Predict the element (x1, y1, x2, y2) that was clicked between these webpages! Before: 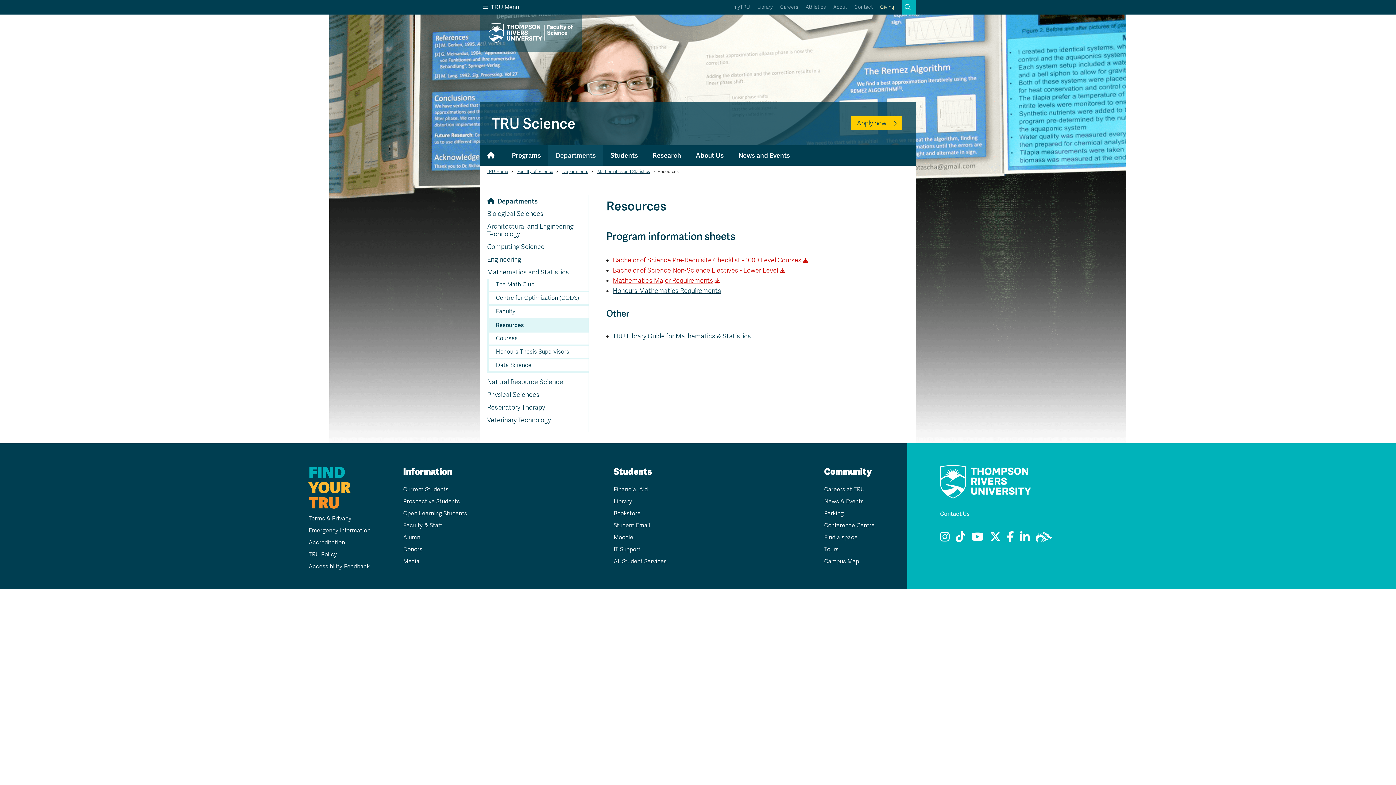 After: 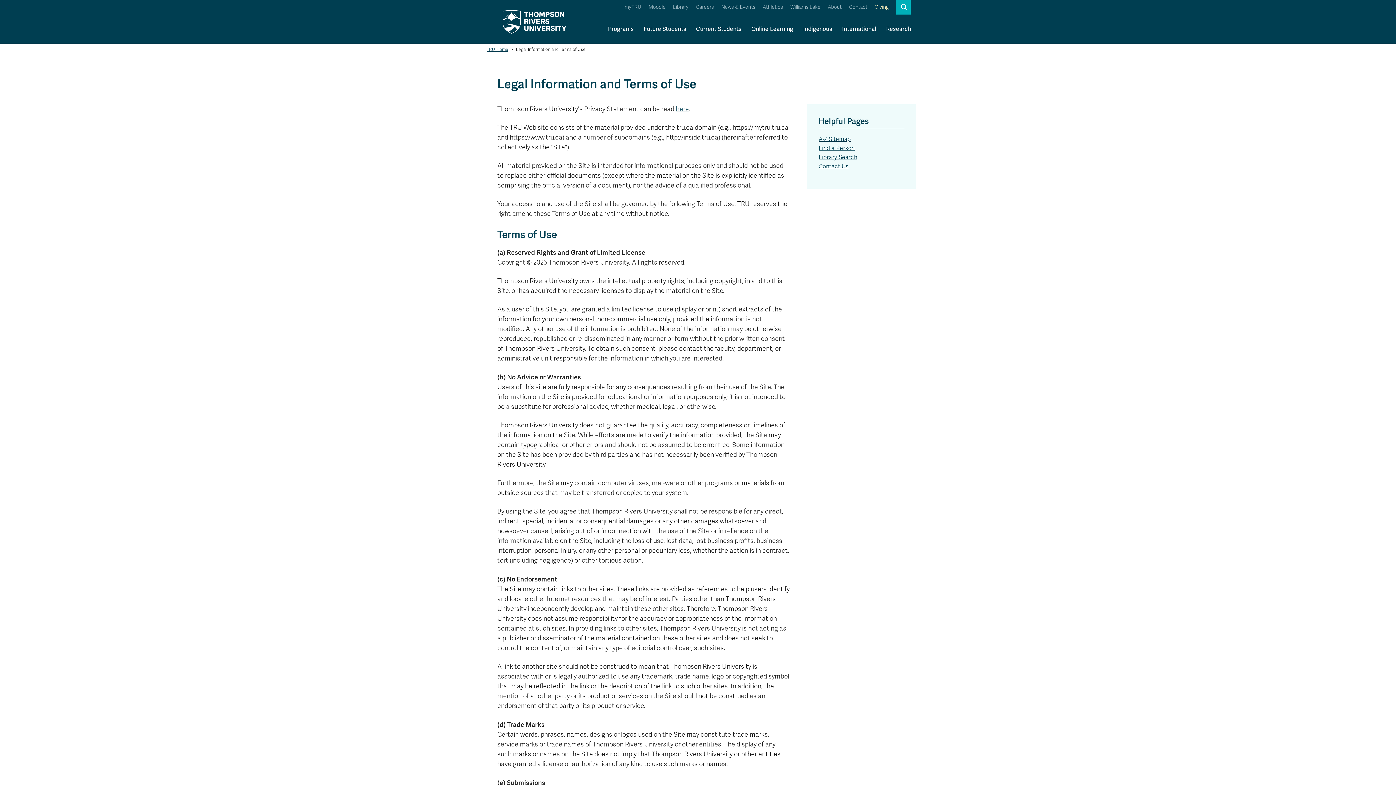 Action: bbox: (308, 515, 351, 522) label: Terms & Privacy